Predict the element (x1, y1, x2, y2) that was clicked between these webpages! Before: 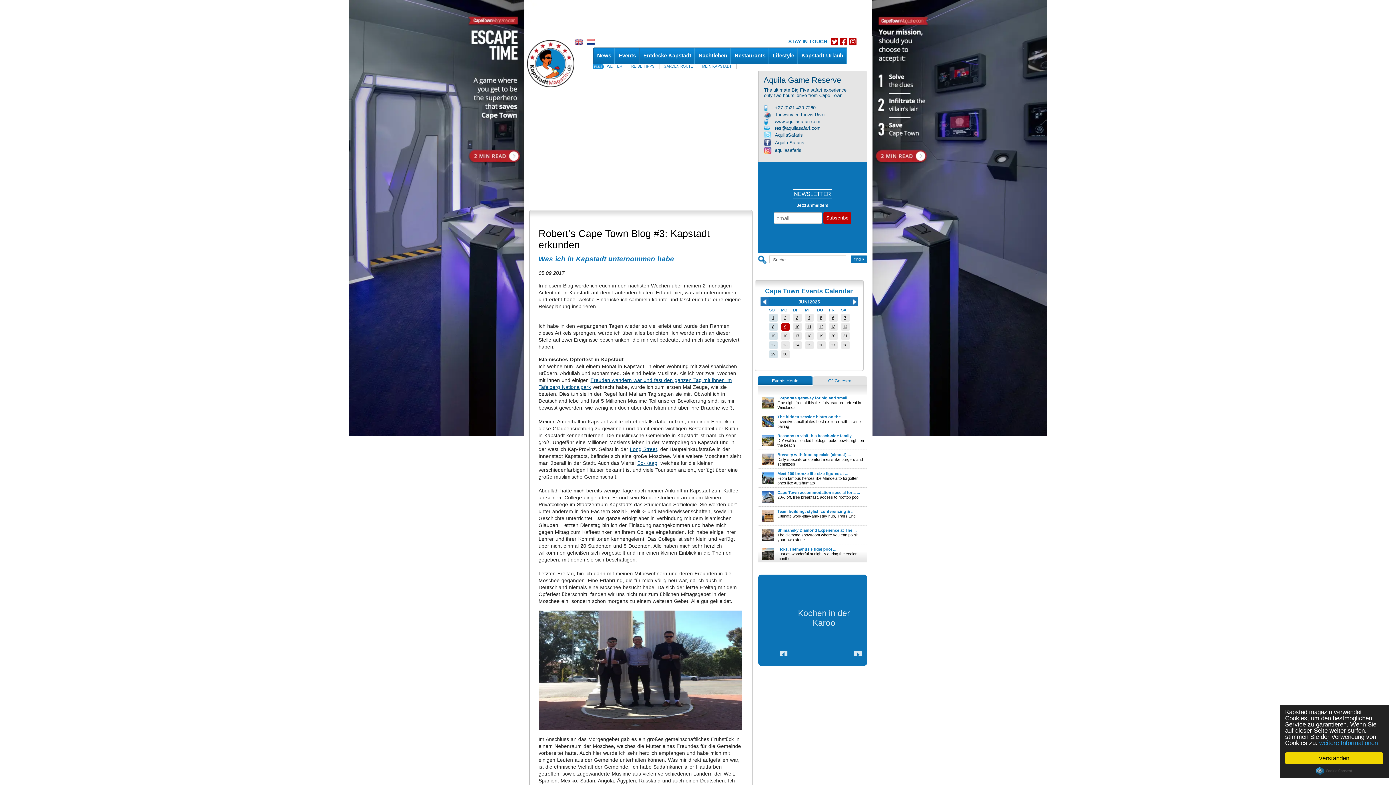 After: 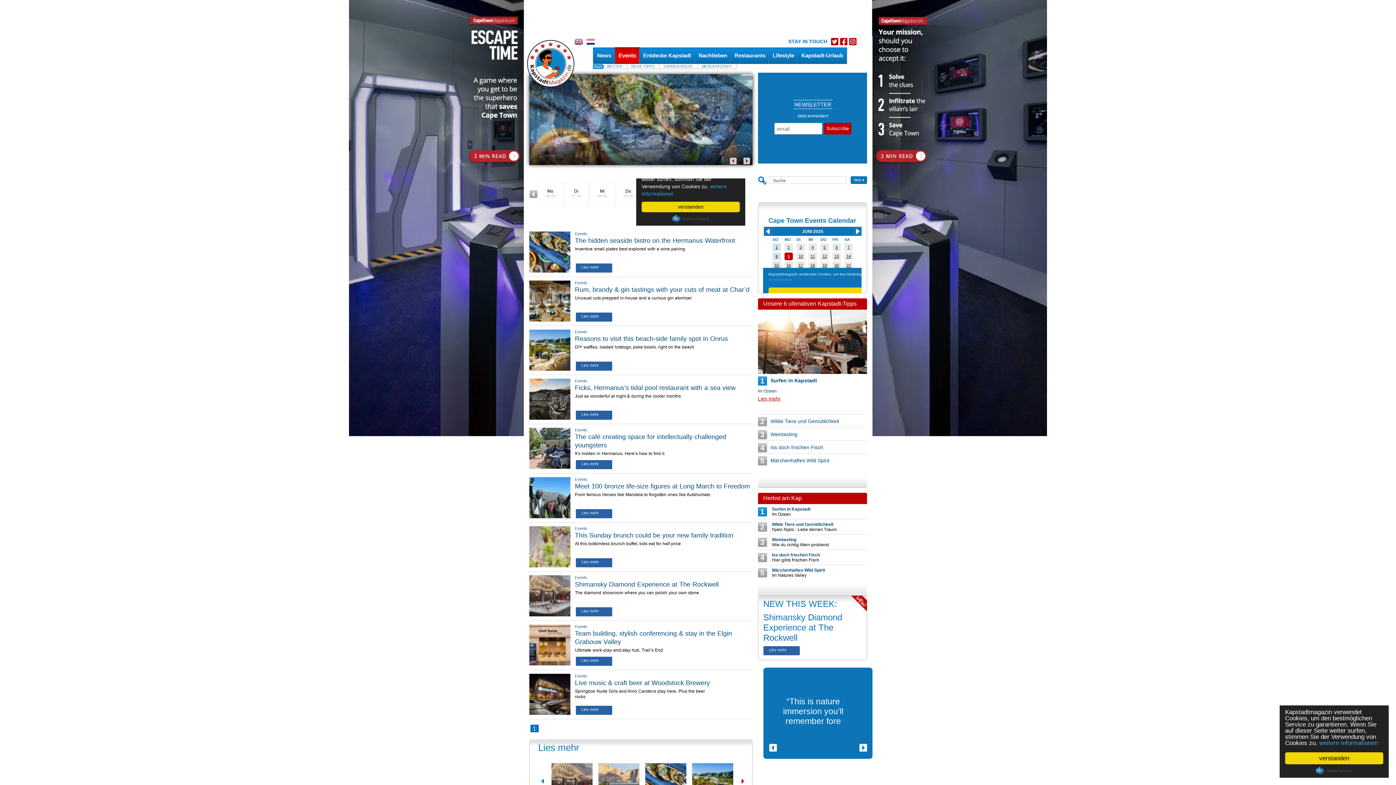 Action: bbox: (772, 315, 774, 320) label: 1